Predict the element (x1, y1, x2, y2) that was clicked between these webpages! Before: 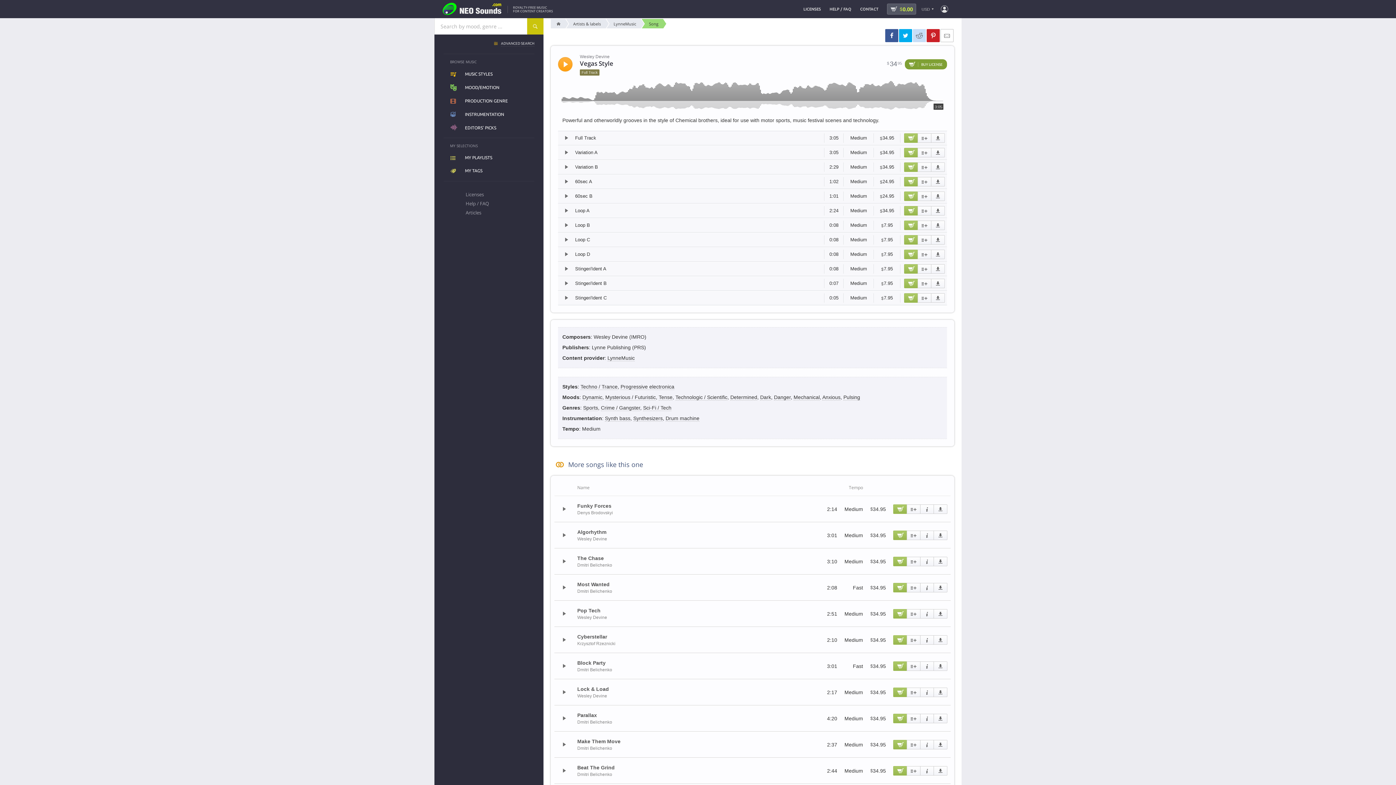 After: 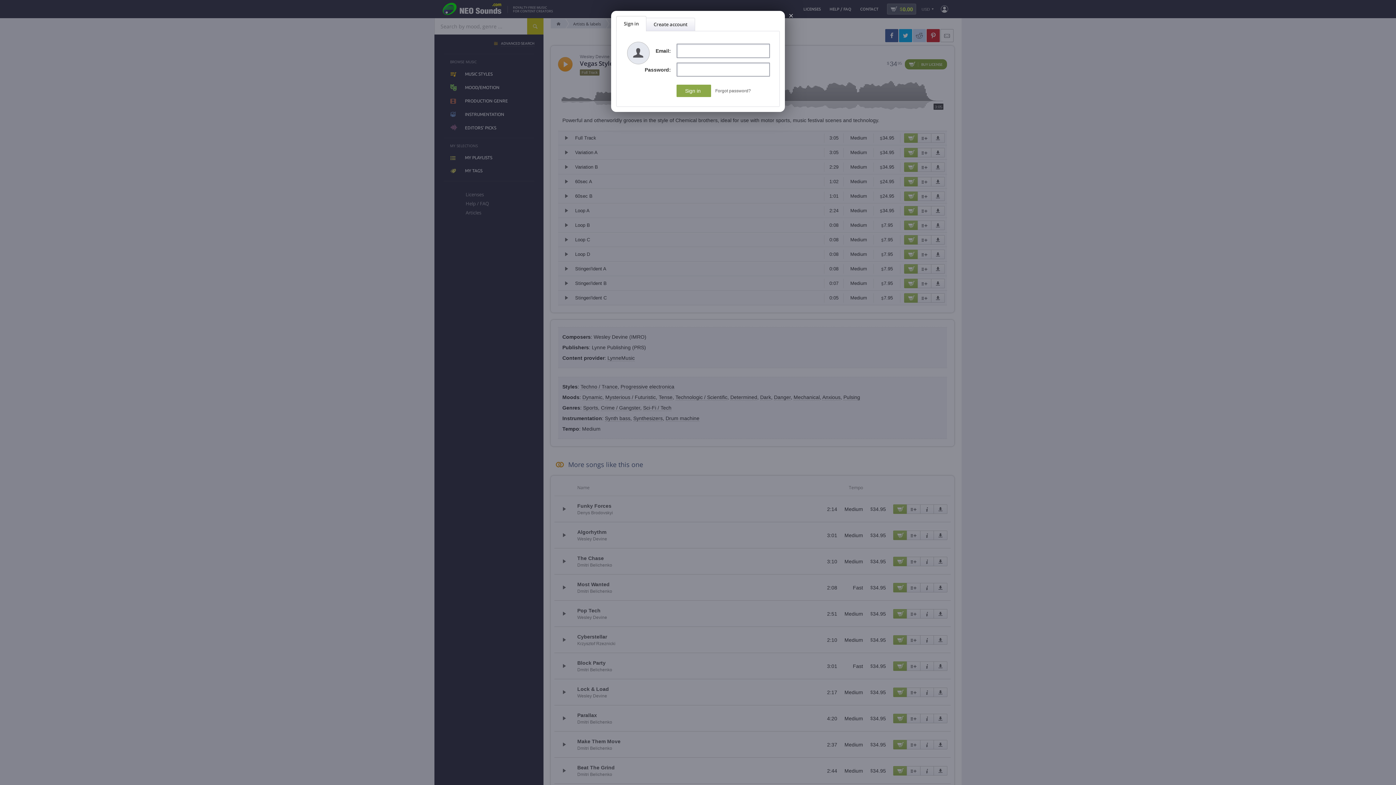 Action: label: Add to playlist bbox: (917, 133, 931, 143)